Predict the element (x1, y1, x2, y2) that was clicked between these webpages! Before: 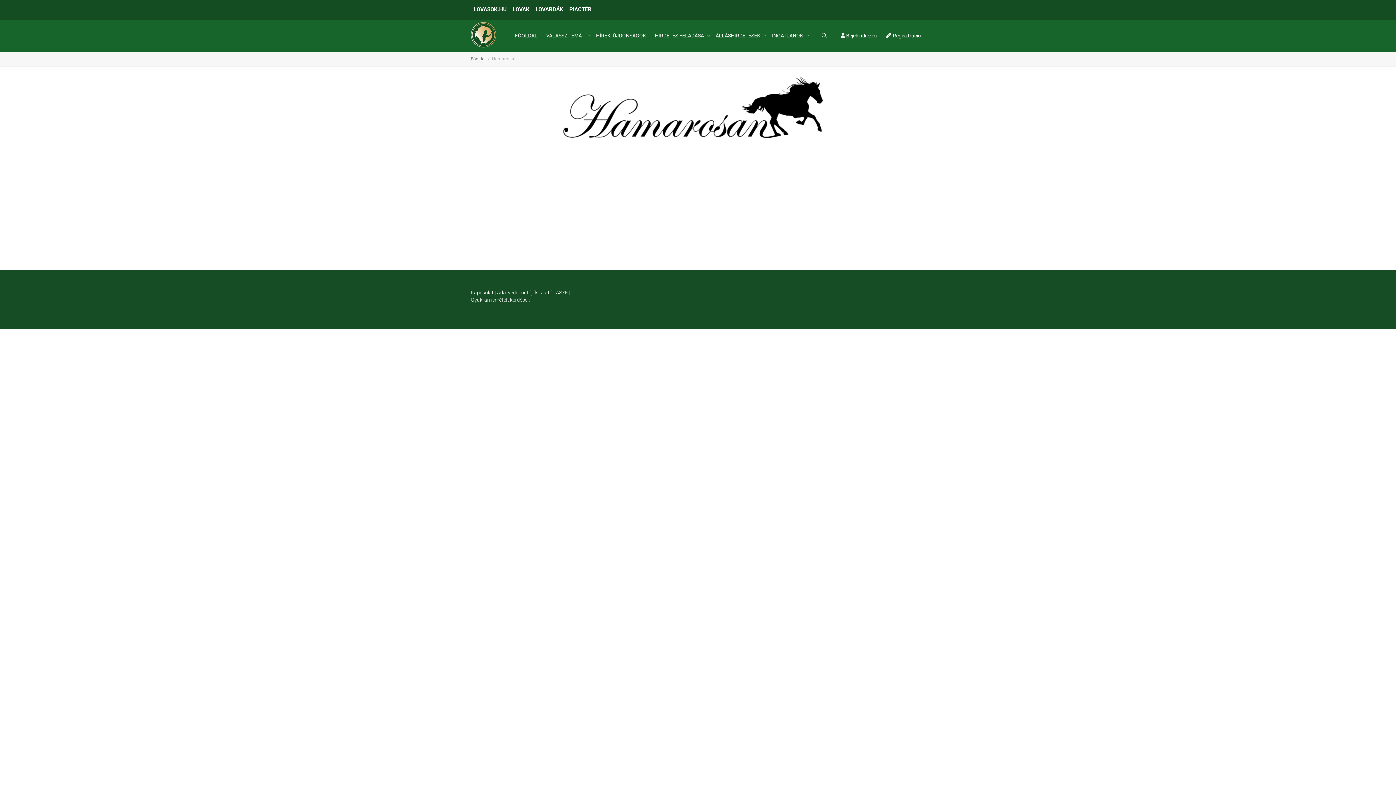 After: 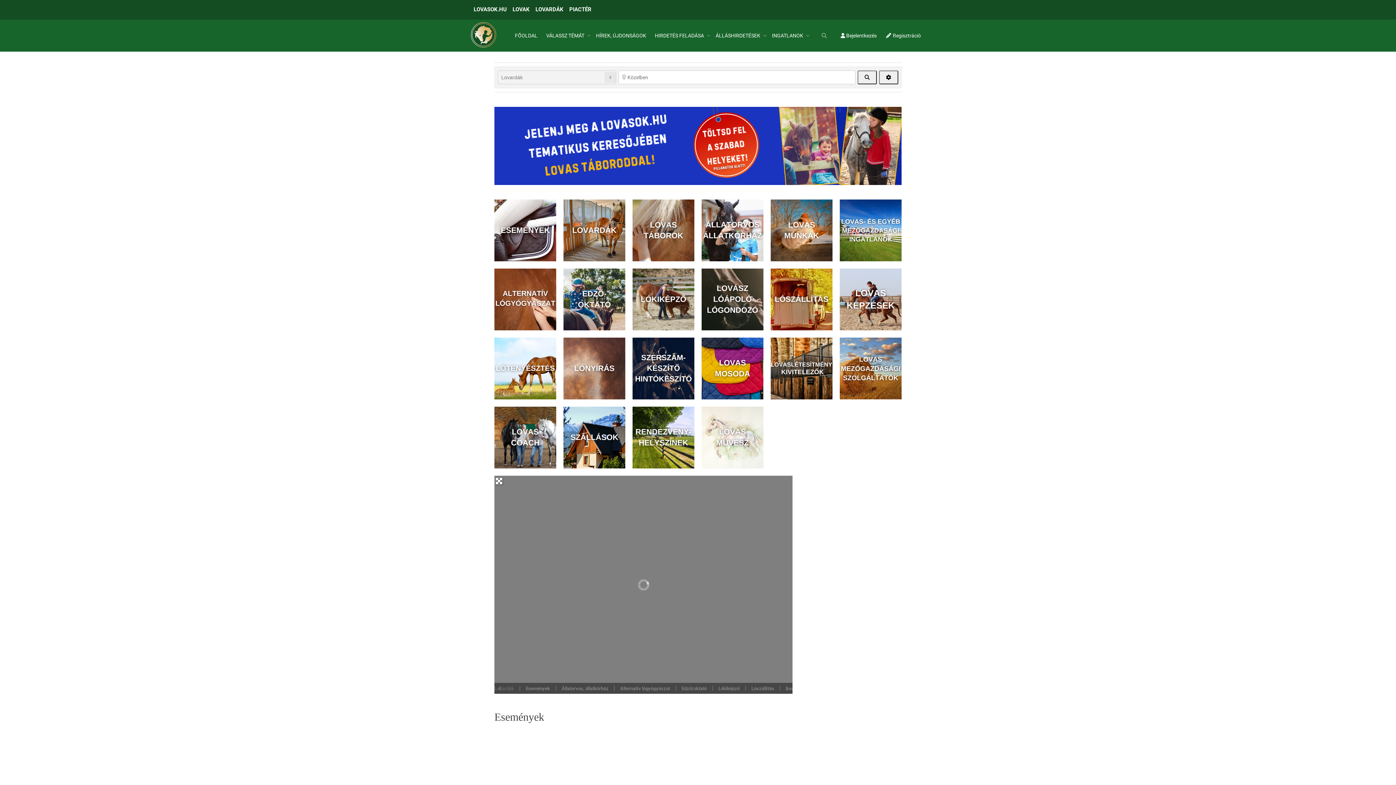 Action: bbox: (470, 19, 496, 51)